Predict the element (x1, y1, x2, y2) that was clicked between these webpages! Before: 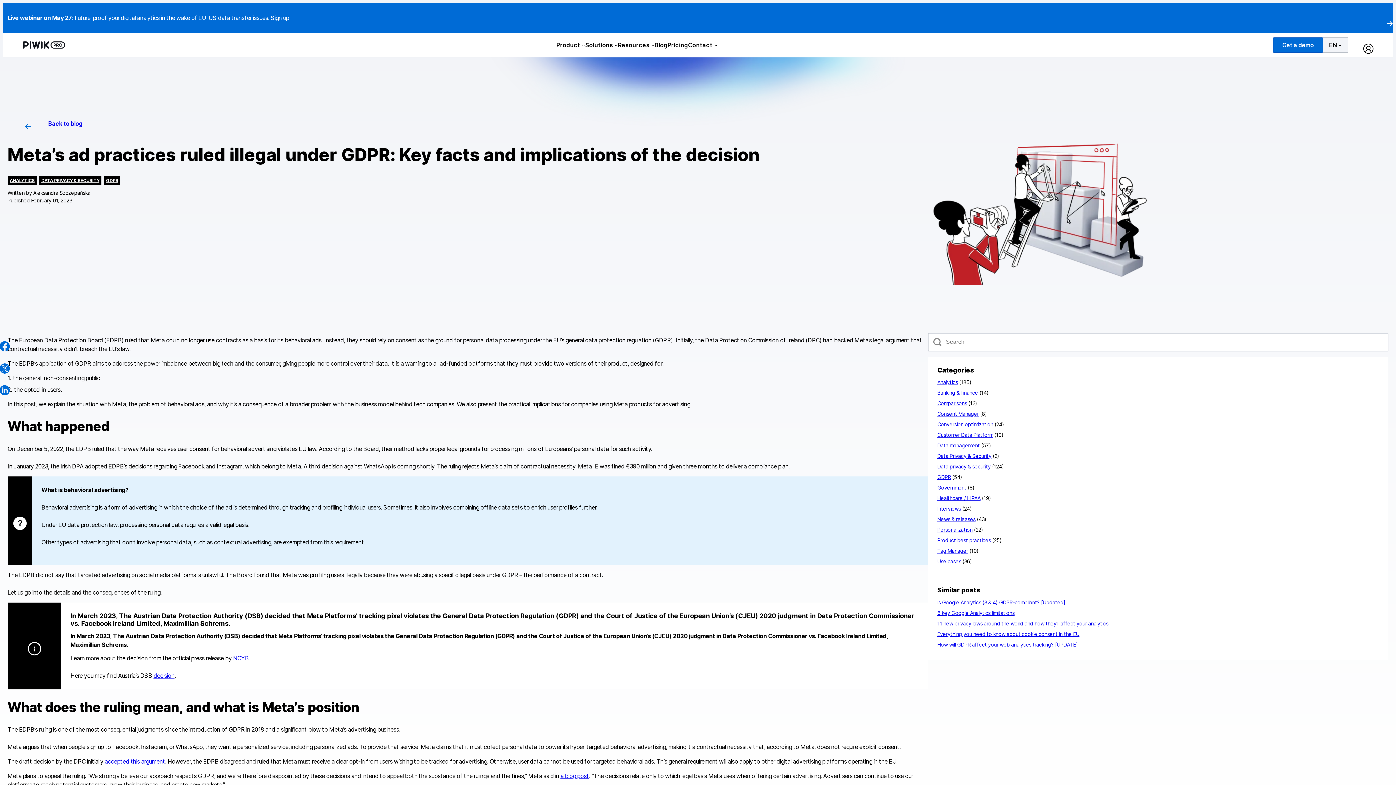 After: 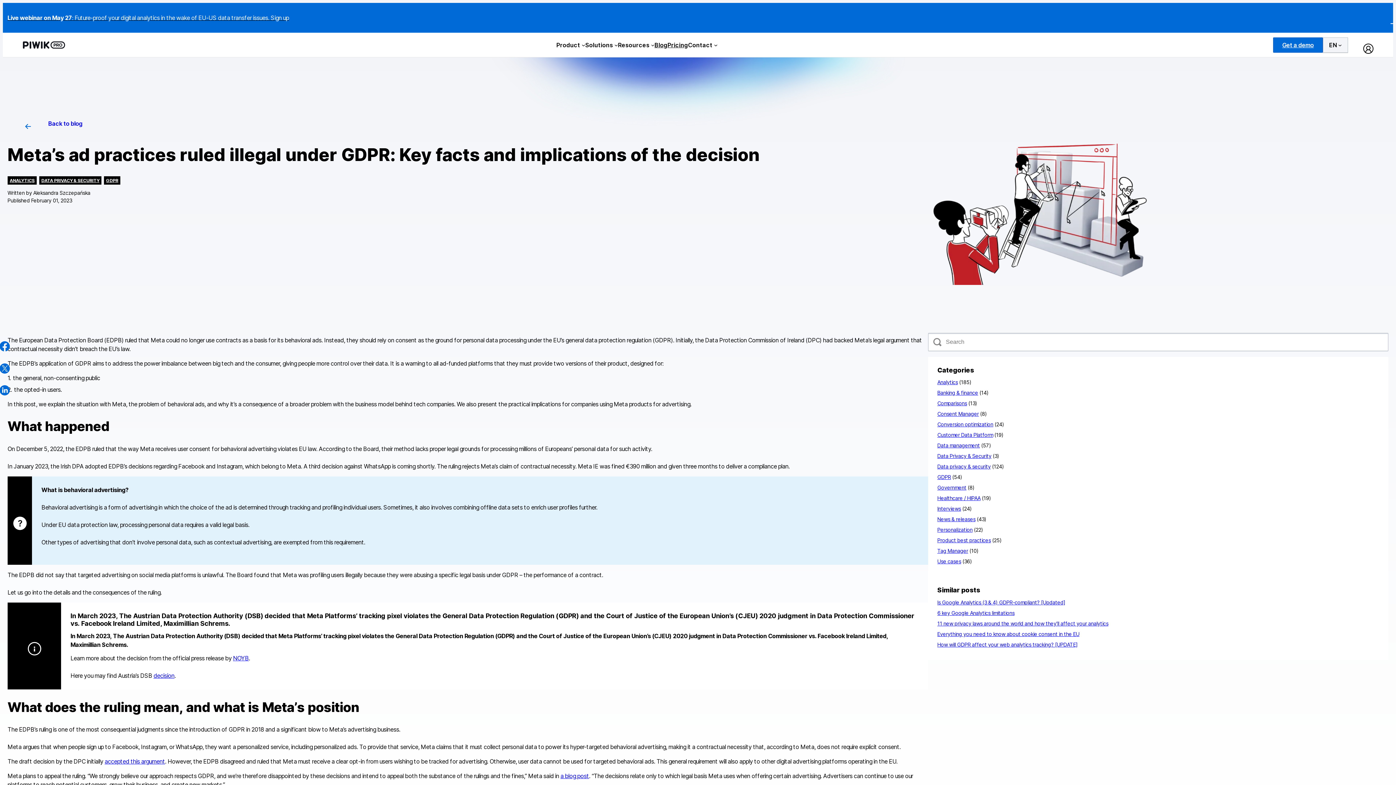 Action: bbox: (7, 2, 1388, 32) label: Live webinar on May 27: Future-proof your digital analytics in the wake of EU-US data transfer issues. Sign up